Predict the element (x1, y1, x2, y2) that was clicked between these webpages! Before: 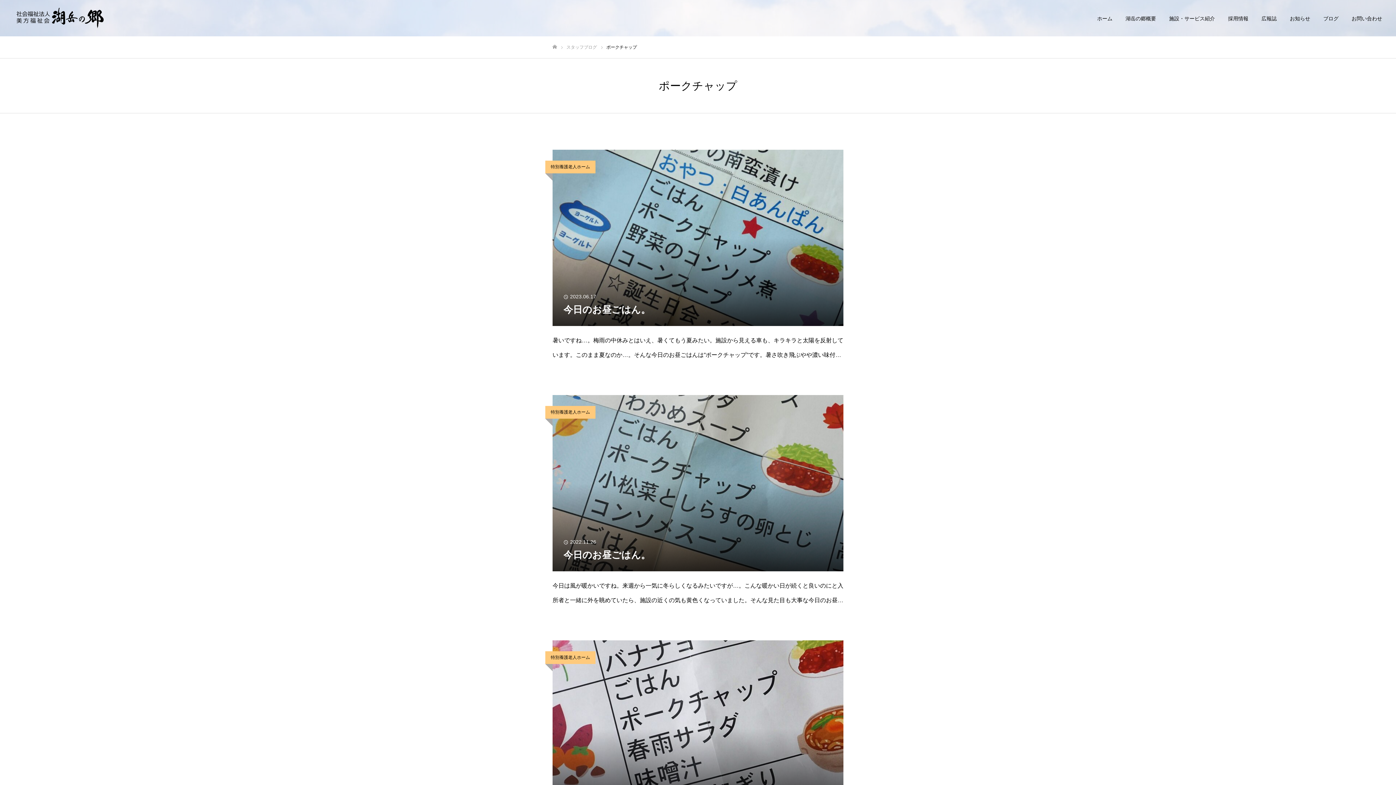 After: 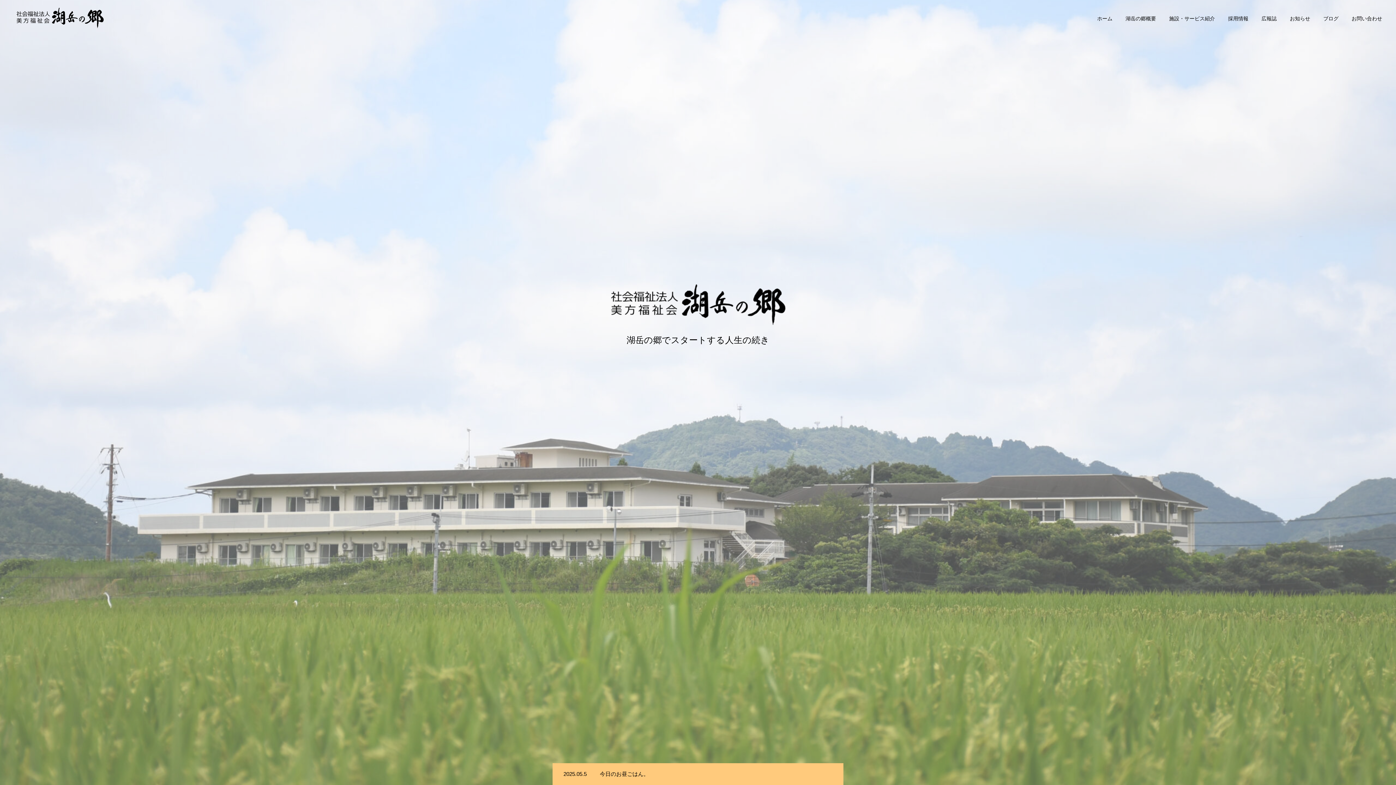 Action: bbox: (14, 6, 105, 29)